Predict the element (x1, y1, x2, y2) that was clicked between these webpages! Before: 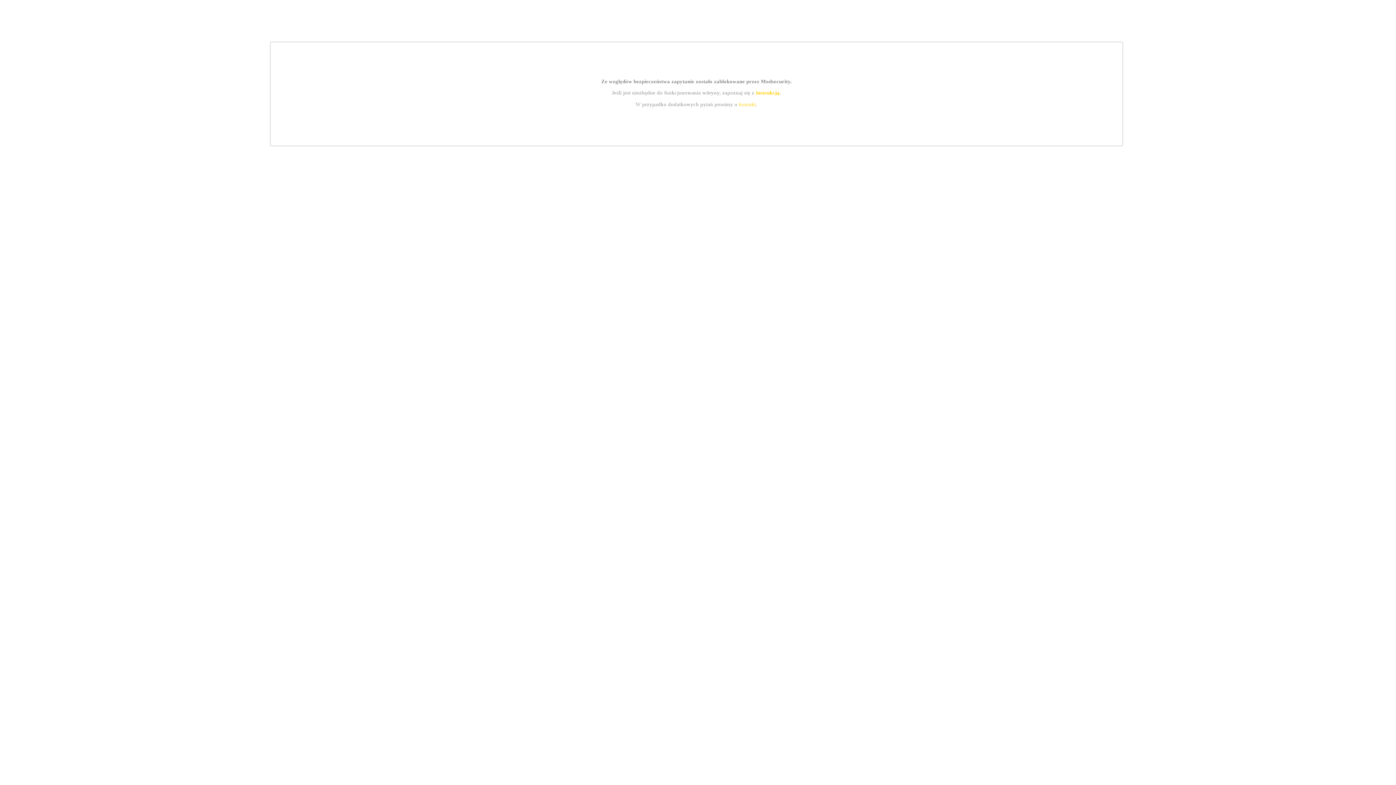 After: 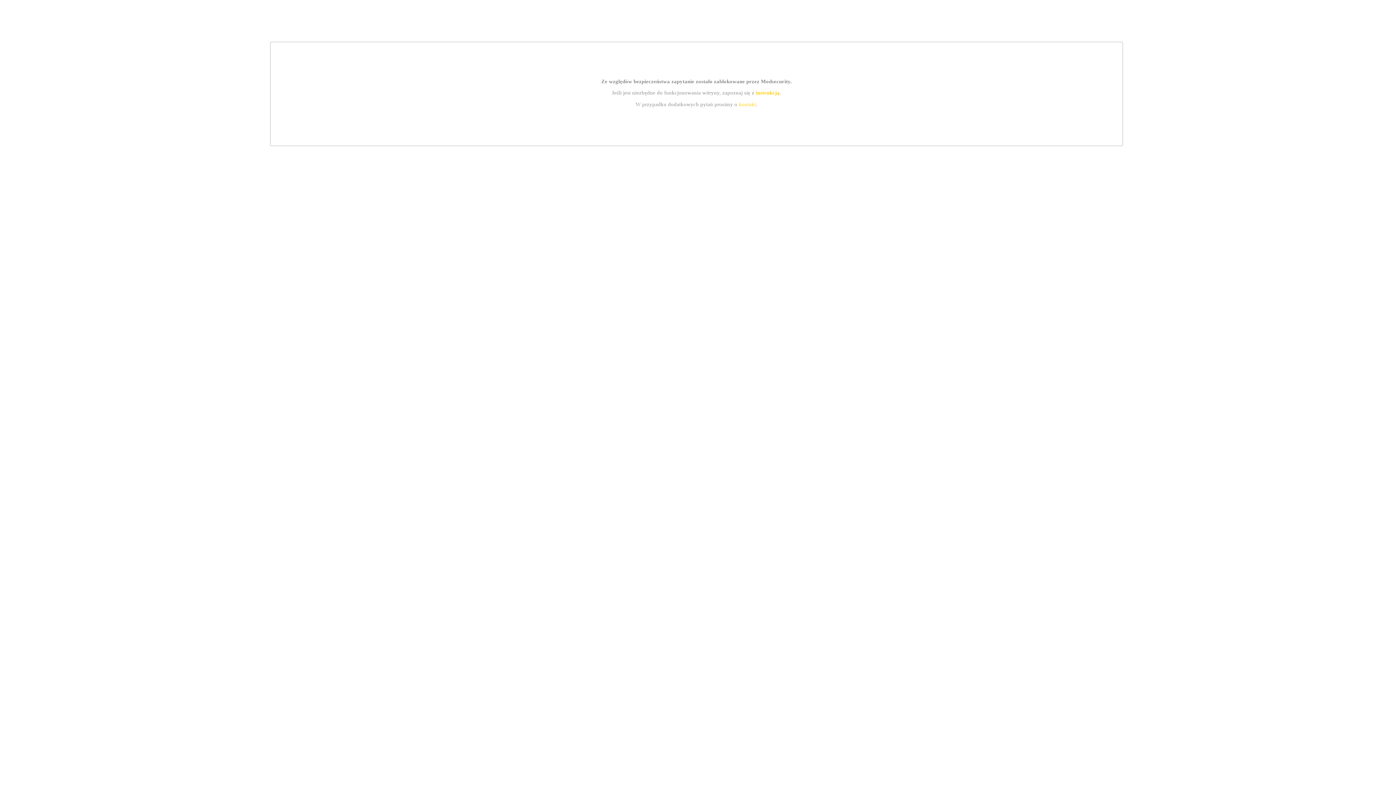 Action: bbox: (739, 101, 756, 107) label: kontakt